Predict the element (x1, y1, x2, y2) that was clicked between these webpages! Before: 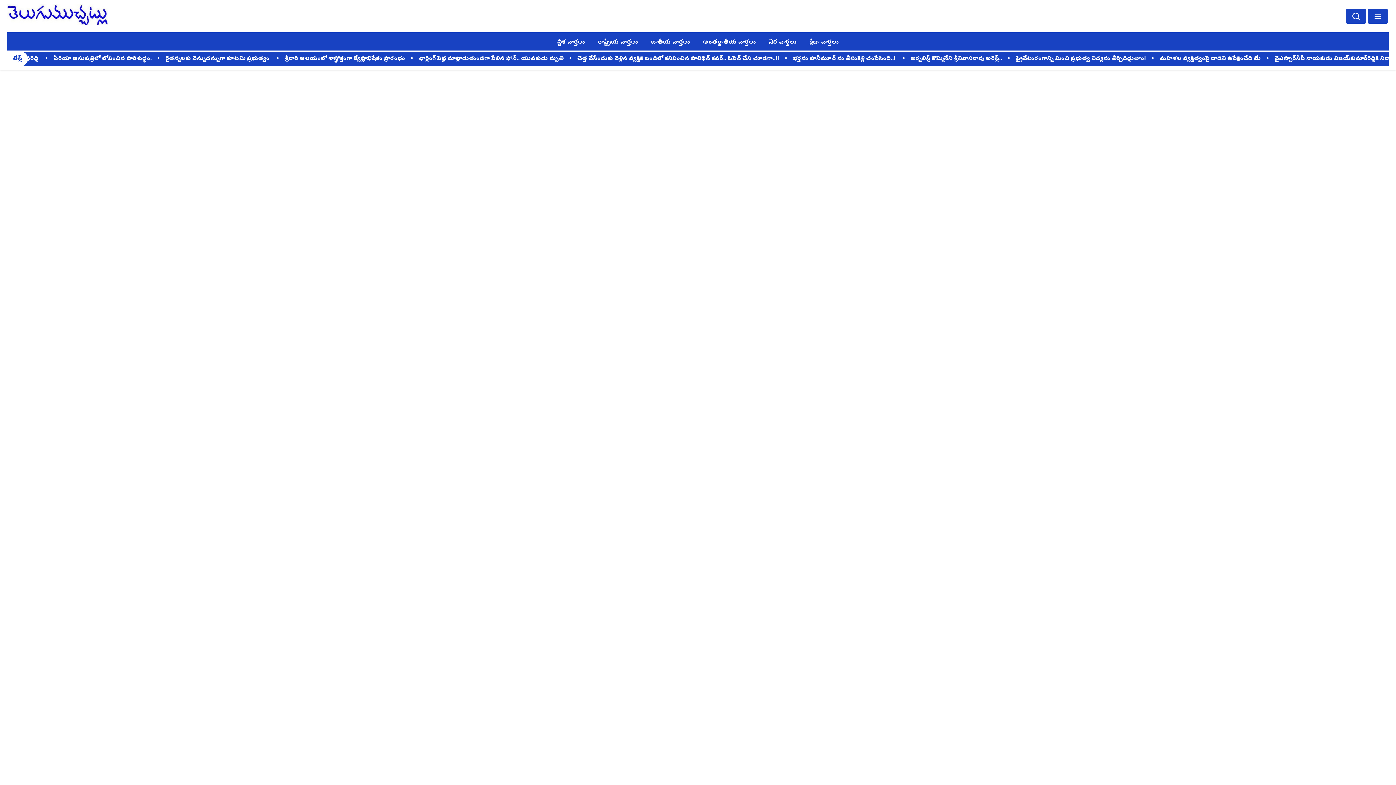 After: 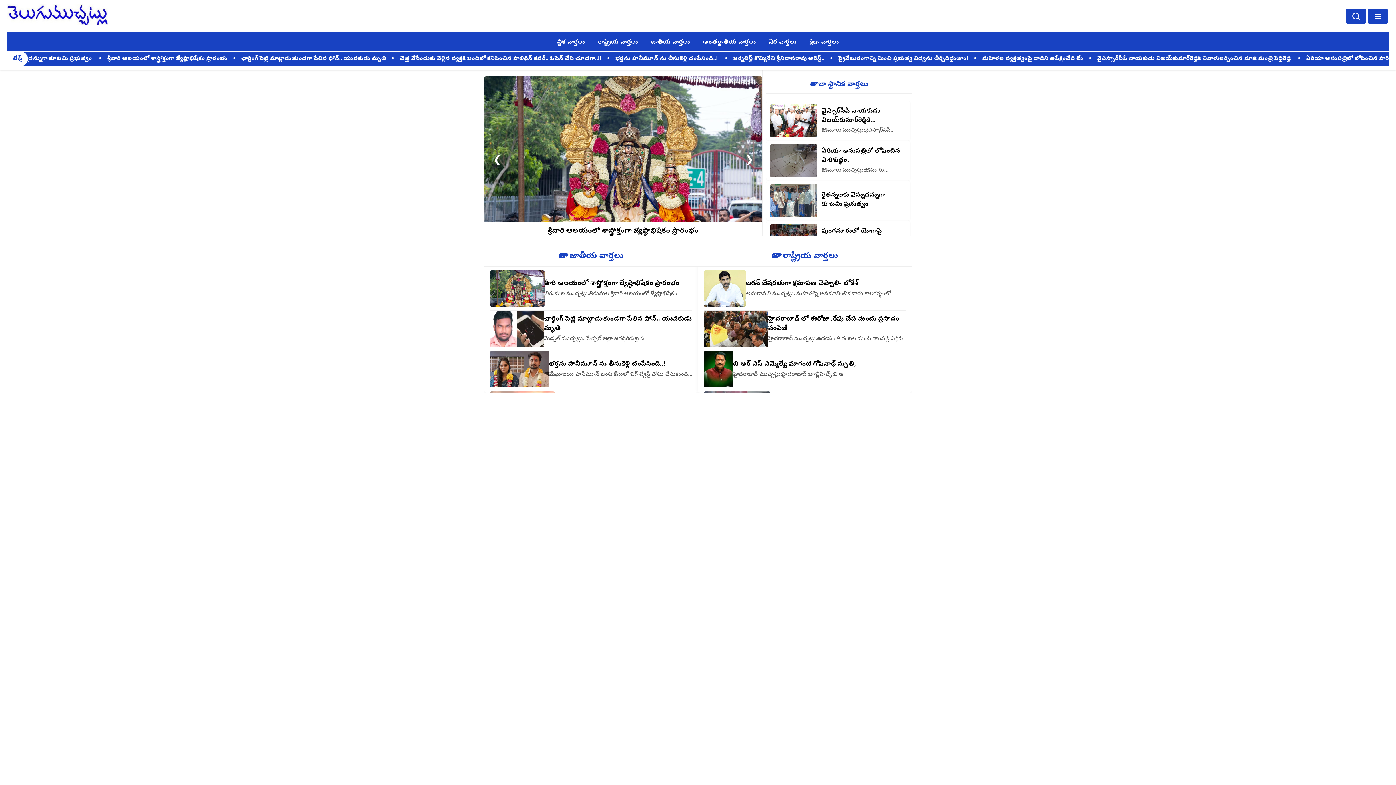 Action: bbox: (7, 3, 107, 28)